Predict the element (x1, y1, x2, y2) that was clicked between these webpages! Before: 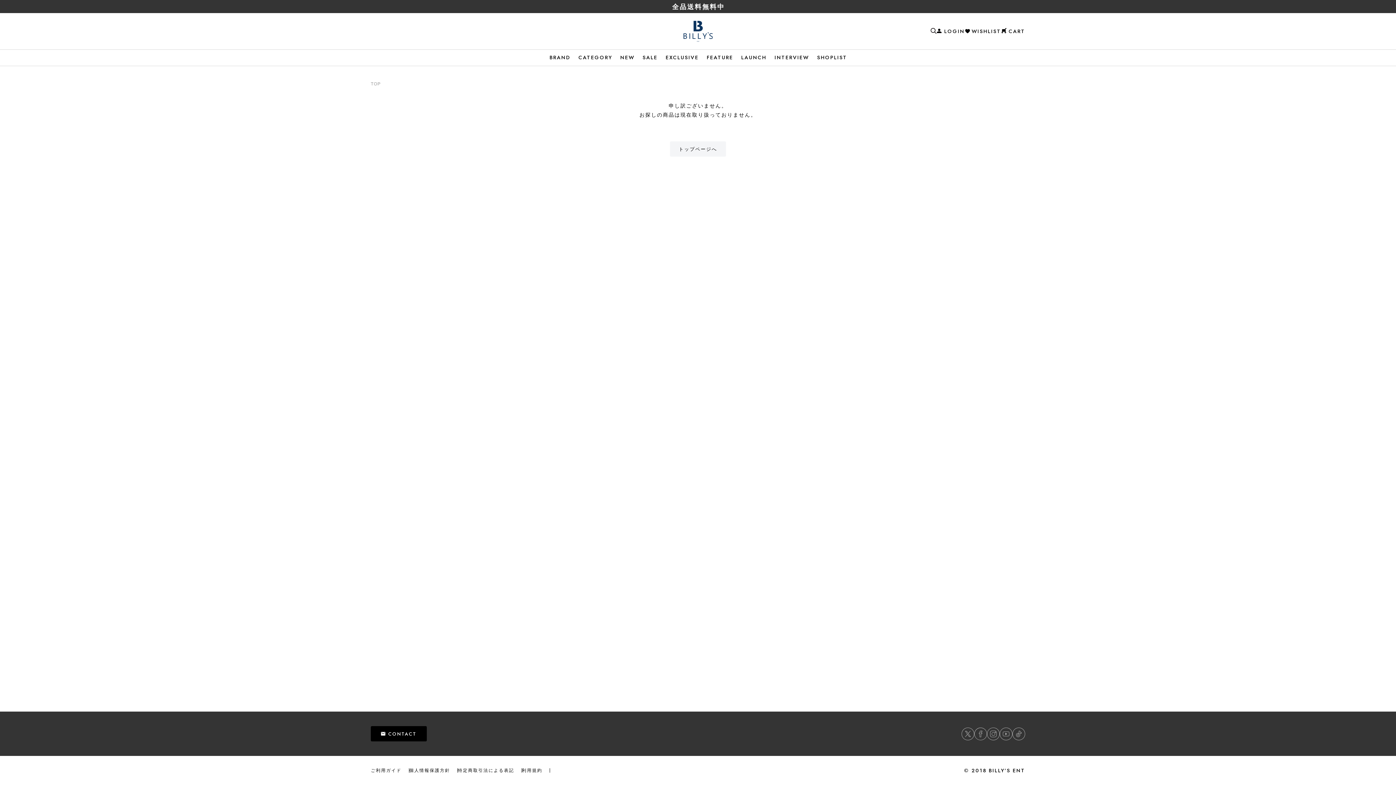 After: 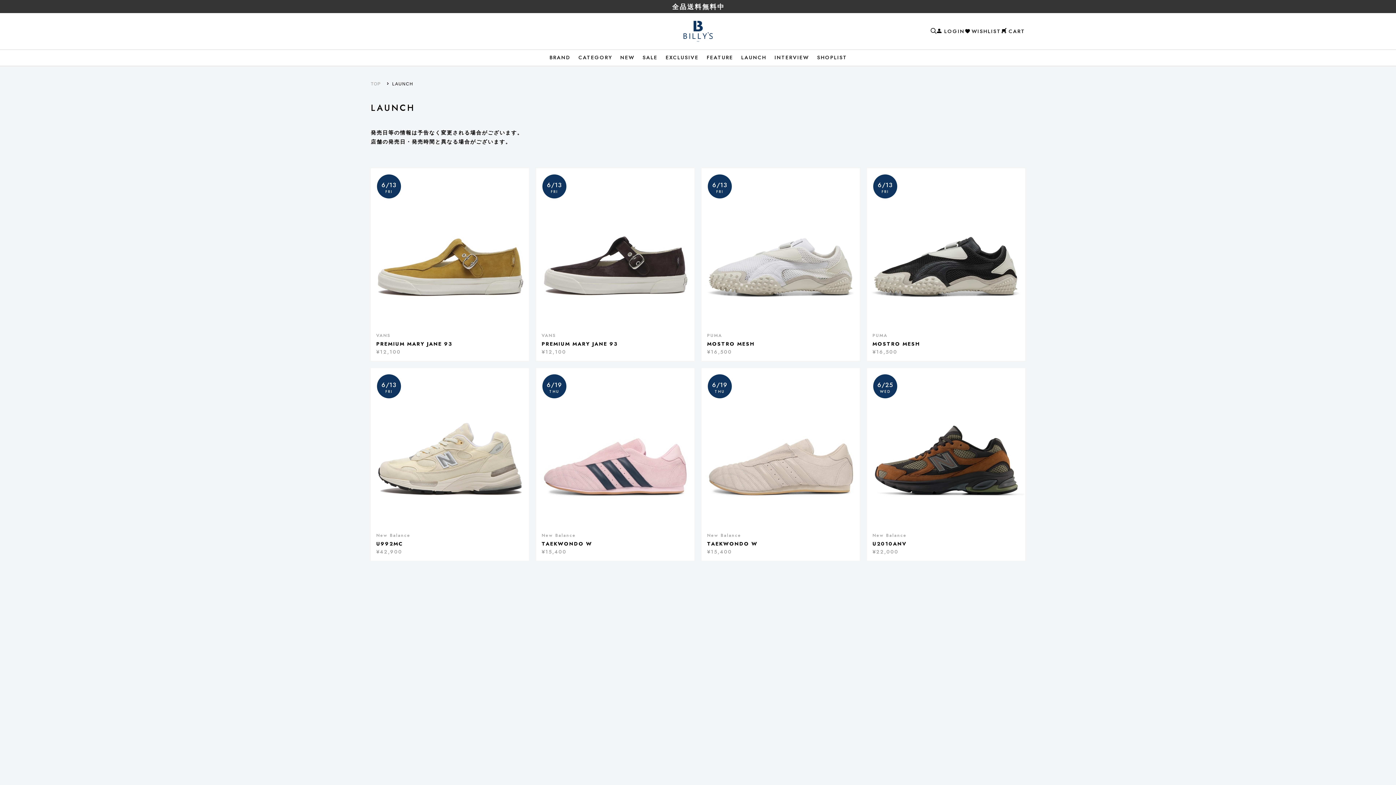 Action: label: LAUNCH bbox: (737, 49, 770, 65)